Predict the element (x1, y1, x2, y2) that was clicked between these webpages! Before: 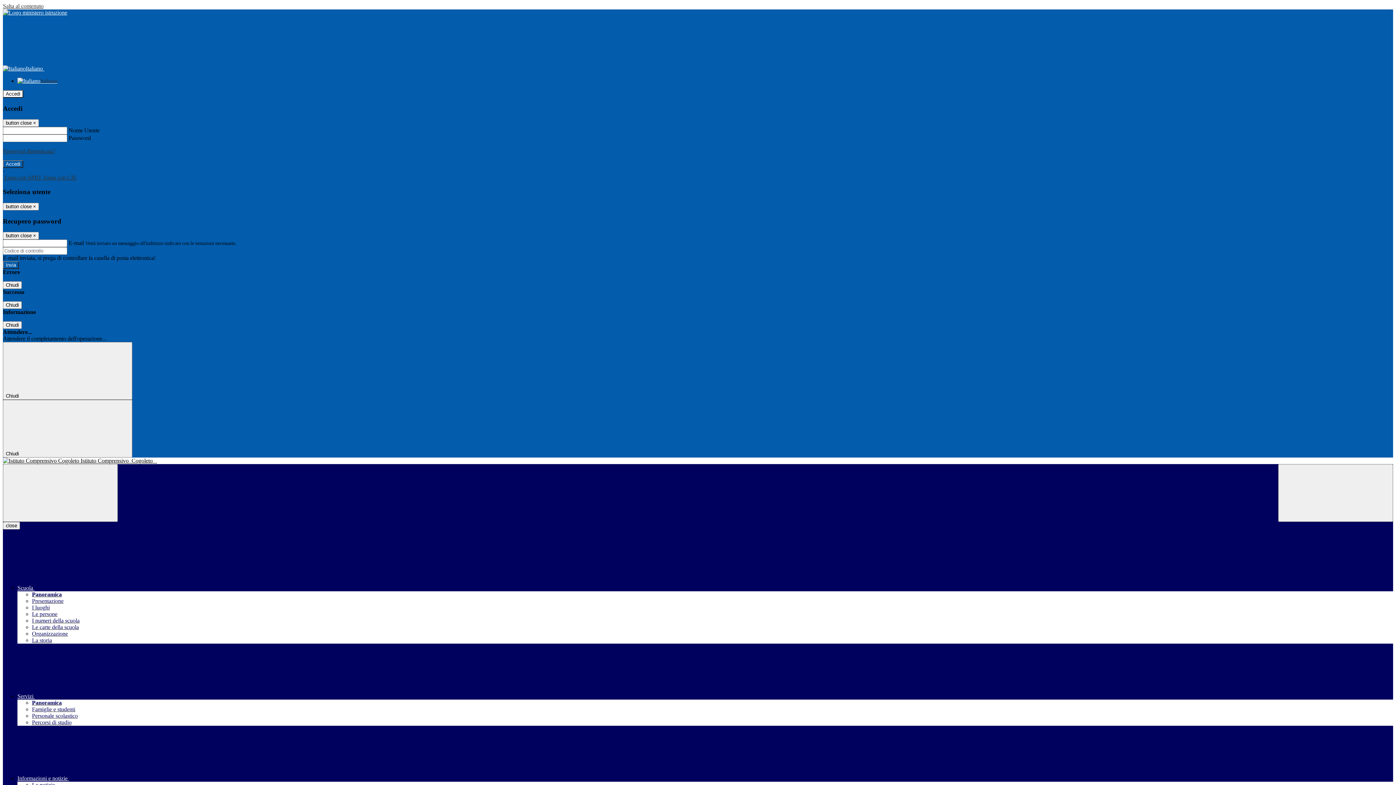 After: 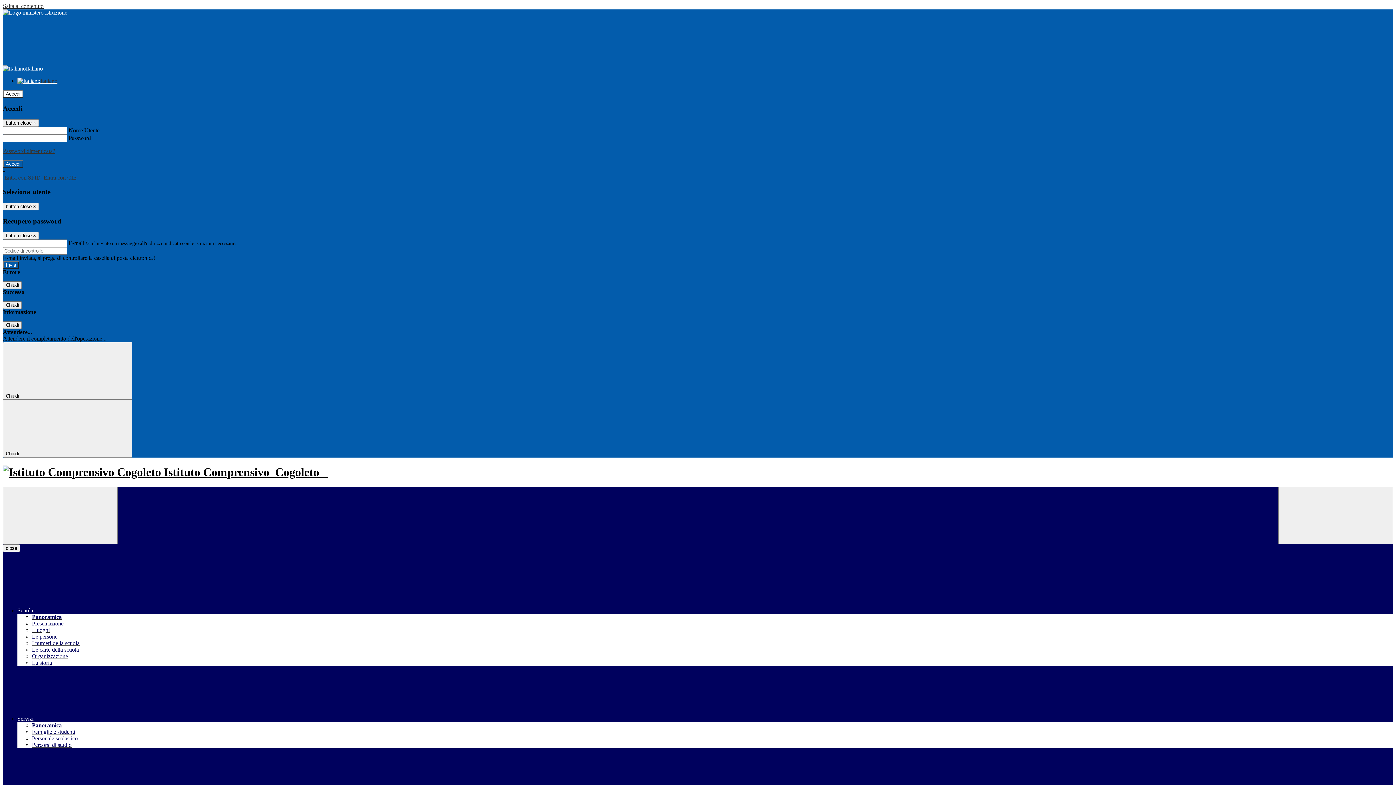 Action: bbox: (2, 457, 1393, 464) label:  Istituto Comprensivo  Cogoleto   